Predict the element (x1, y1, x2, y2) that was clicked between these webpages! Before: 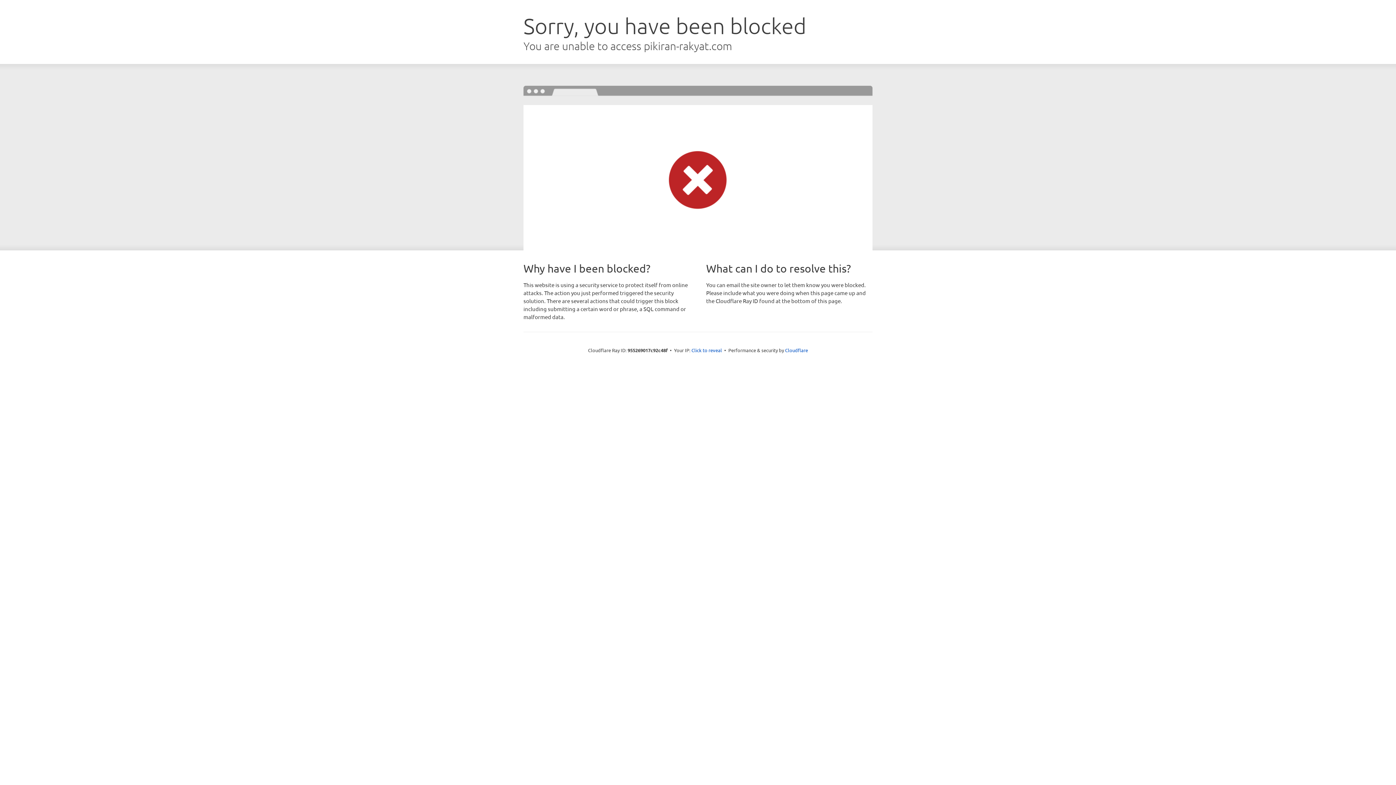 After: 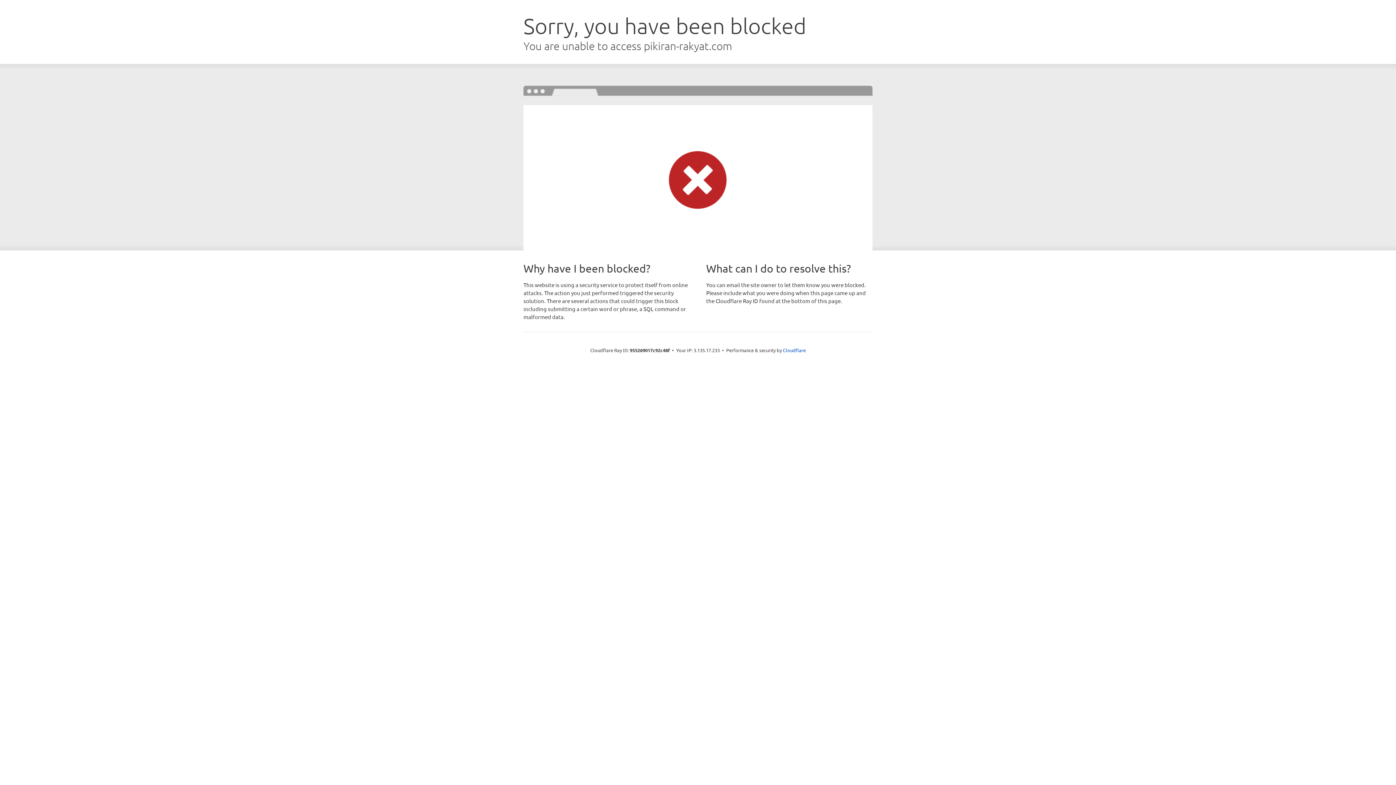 Action: bbox: (691, 346, 722, 353) label: Click to reveal